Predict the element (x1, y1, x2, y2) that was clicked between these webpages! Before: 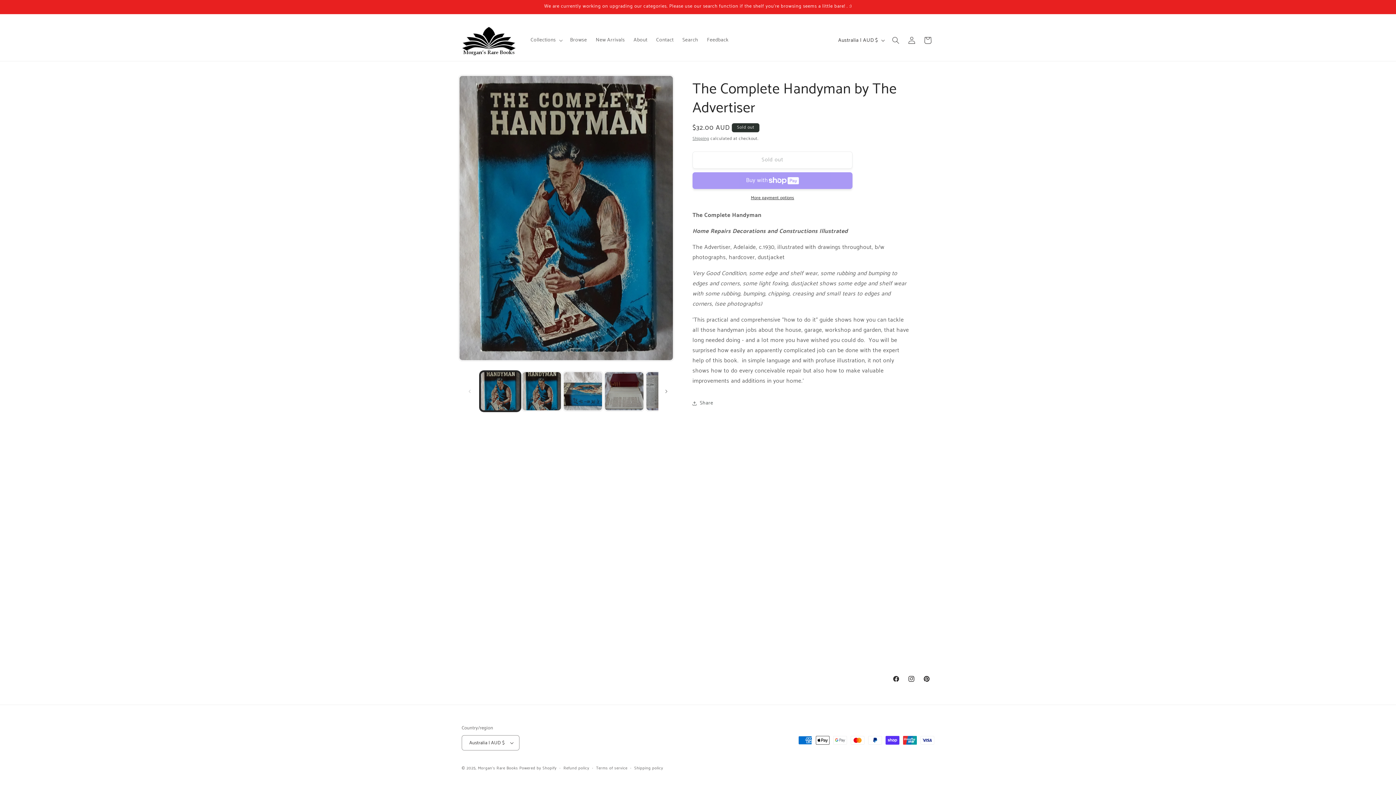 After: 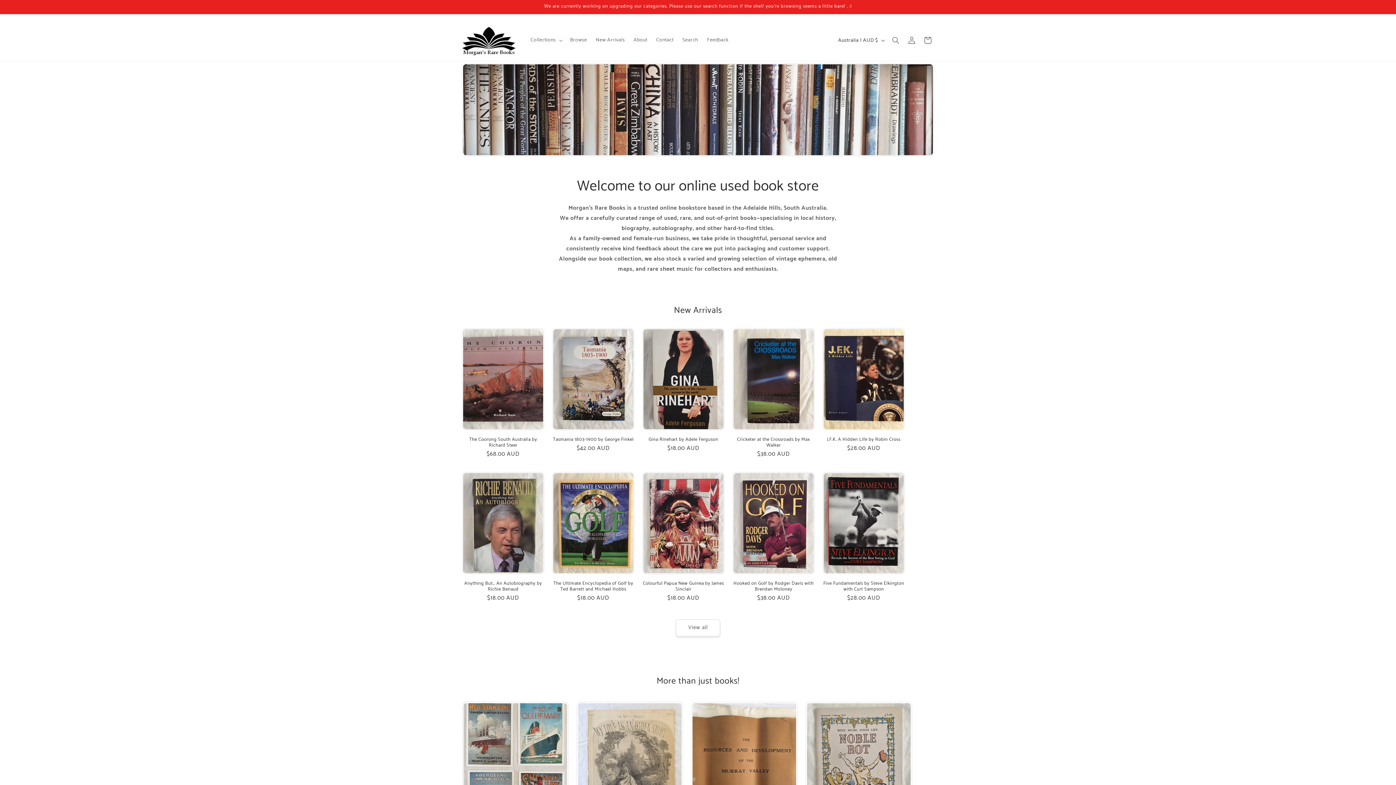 Action: bbox: (478, 765, 518, 772) label: Morgan's Rare Books